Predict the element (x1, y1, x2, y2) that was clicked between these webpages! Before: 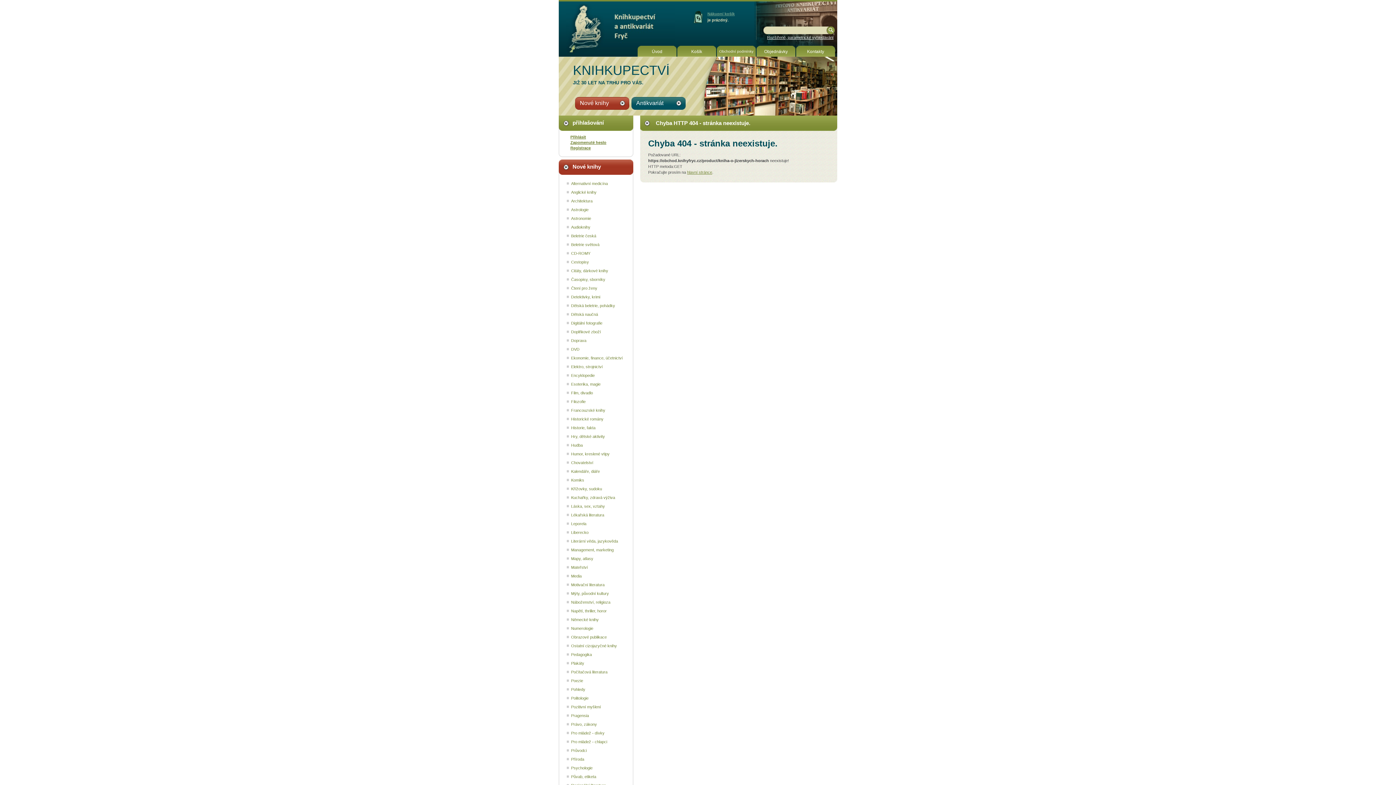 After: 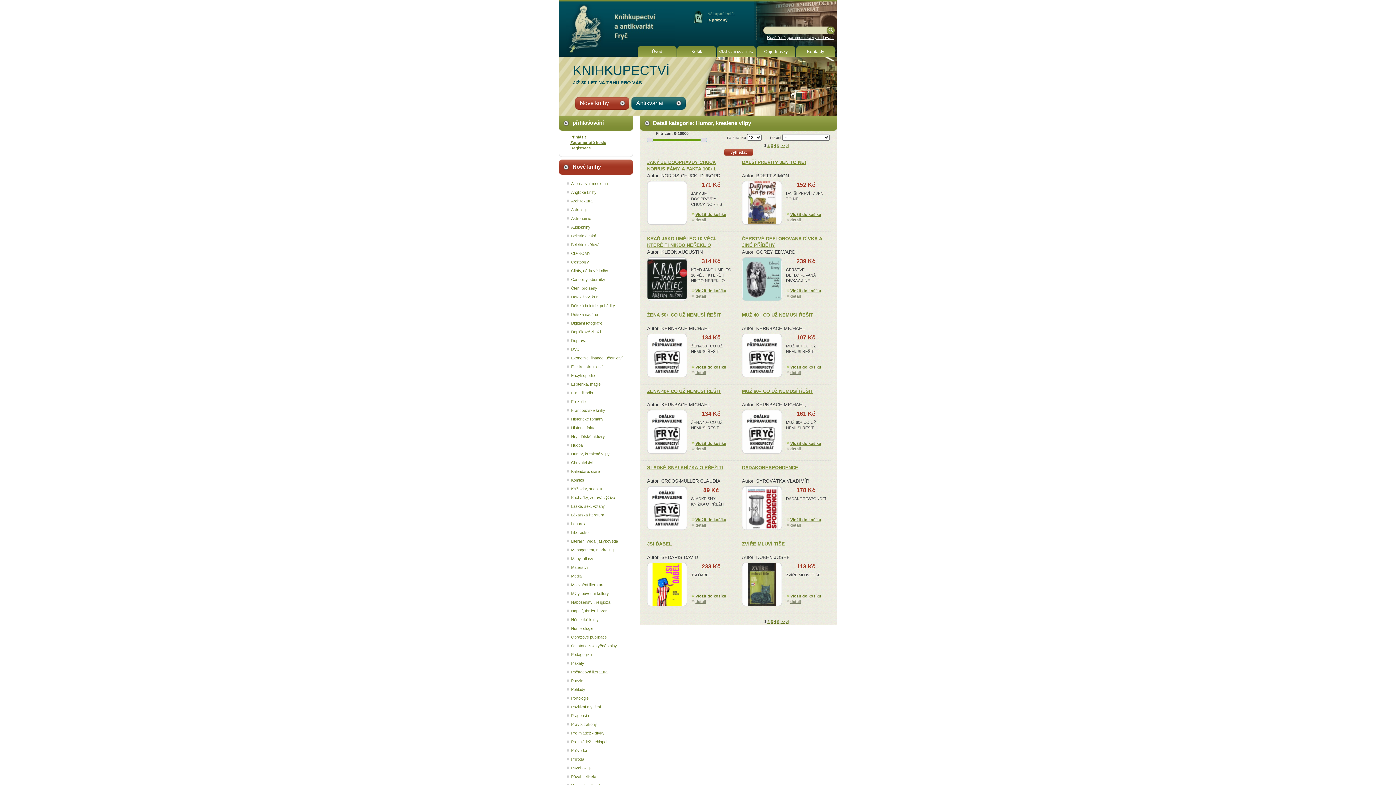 Action: bbox: (571, 452, 609, 456) label: Humor, kreslené vtipy